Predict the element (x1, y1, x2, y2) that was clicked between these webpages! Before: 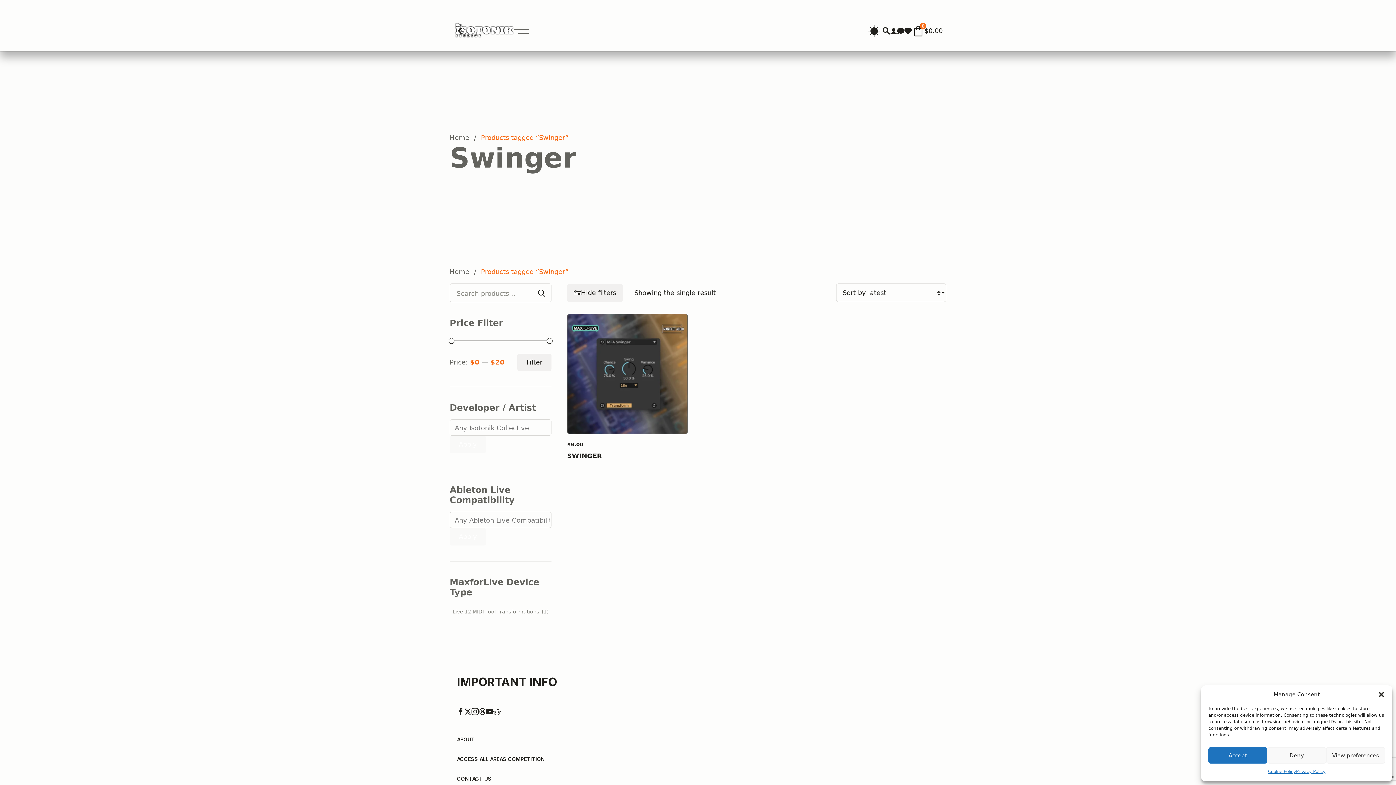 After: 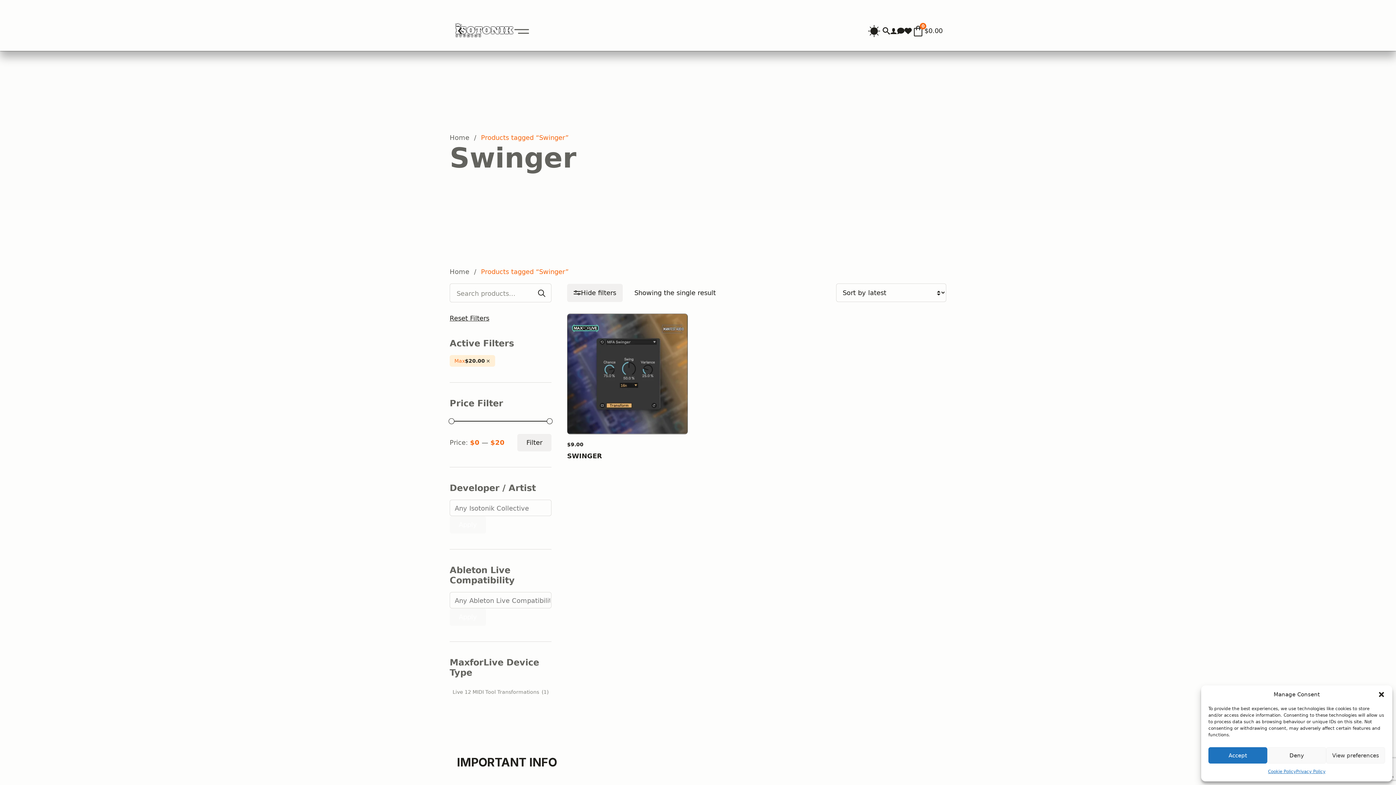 Action: label: Filter bbox: (517, 353, 551, 371)